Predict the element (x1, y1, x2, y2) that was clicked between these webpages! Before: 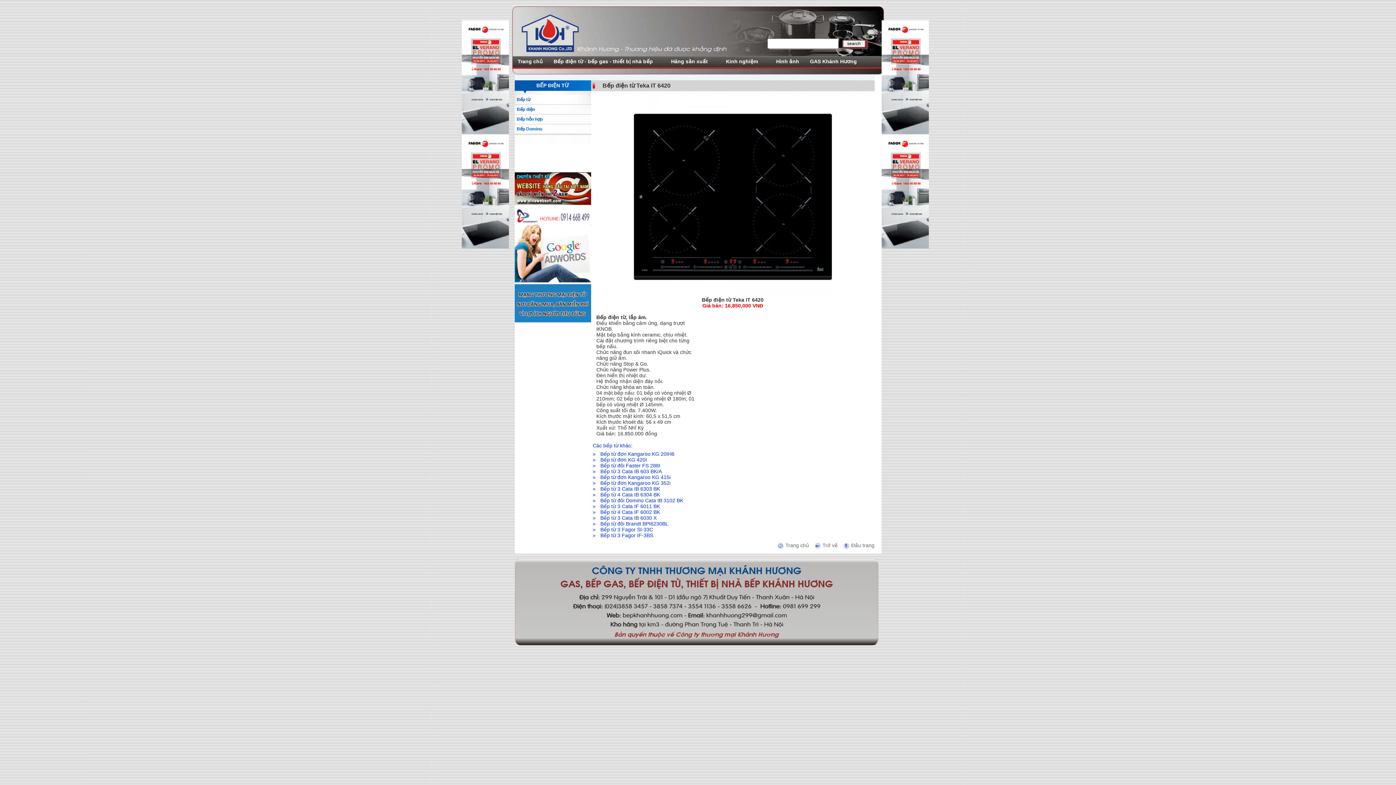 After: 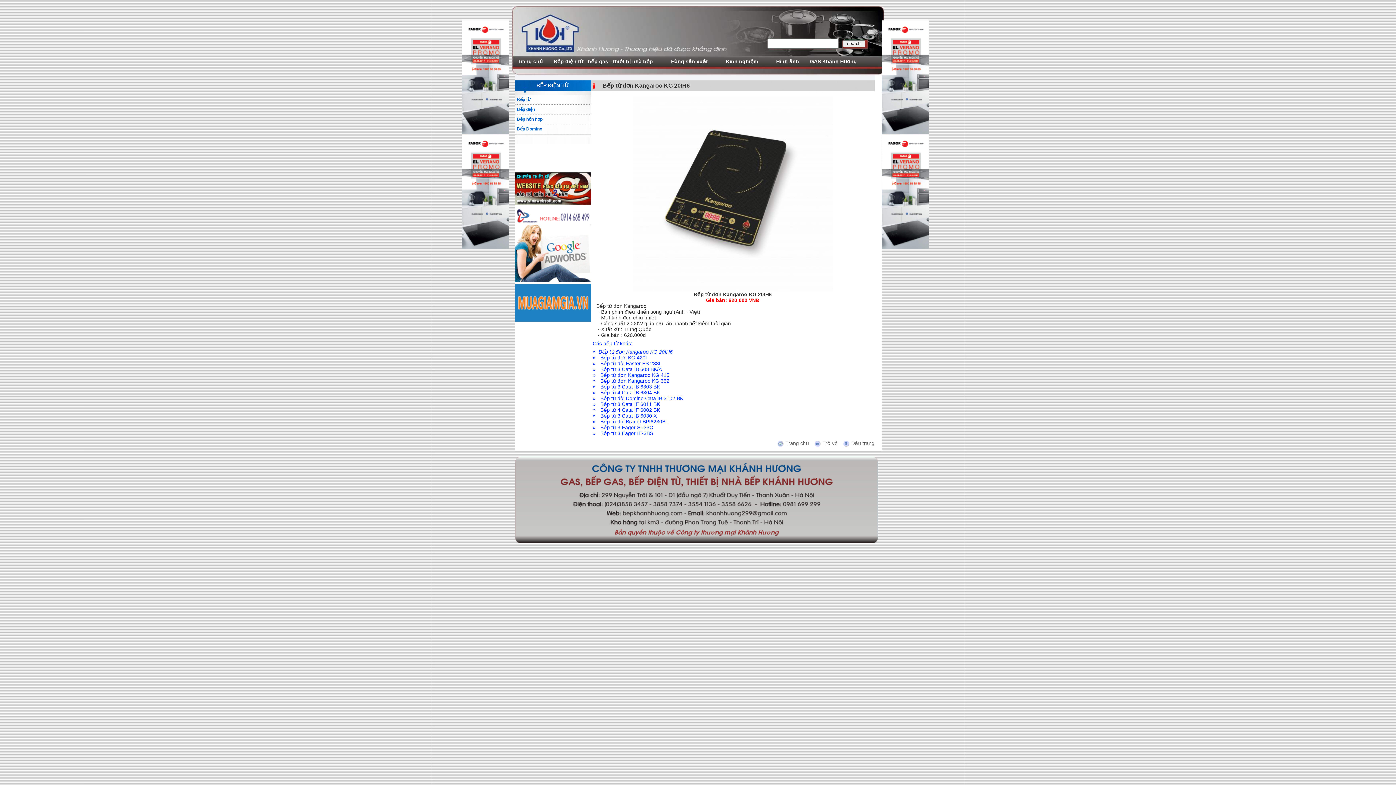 Action: label: Bếp từ đơn Kangaroo KG 20IH6 bbox: (598, 451, 674, 457)